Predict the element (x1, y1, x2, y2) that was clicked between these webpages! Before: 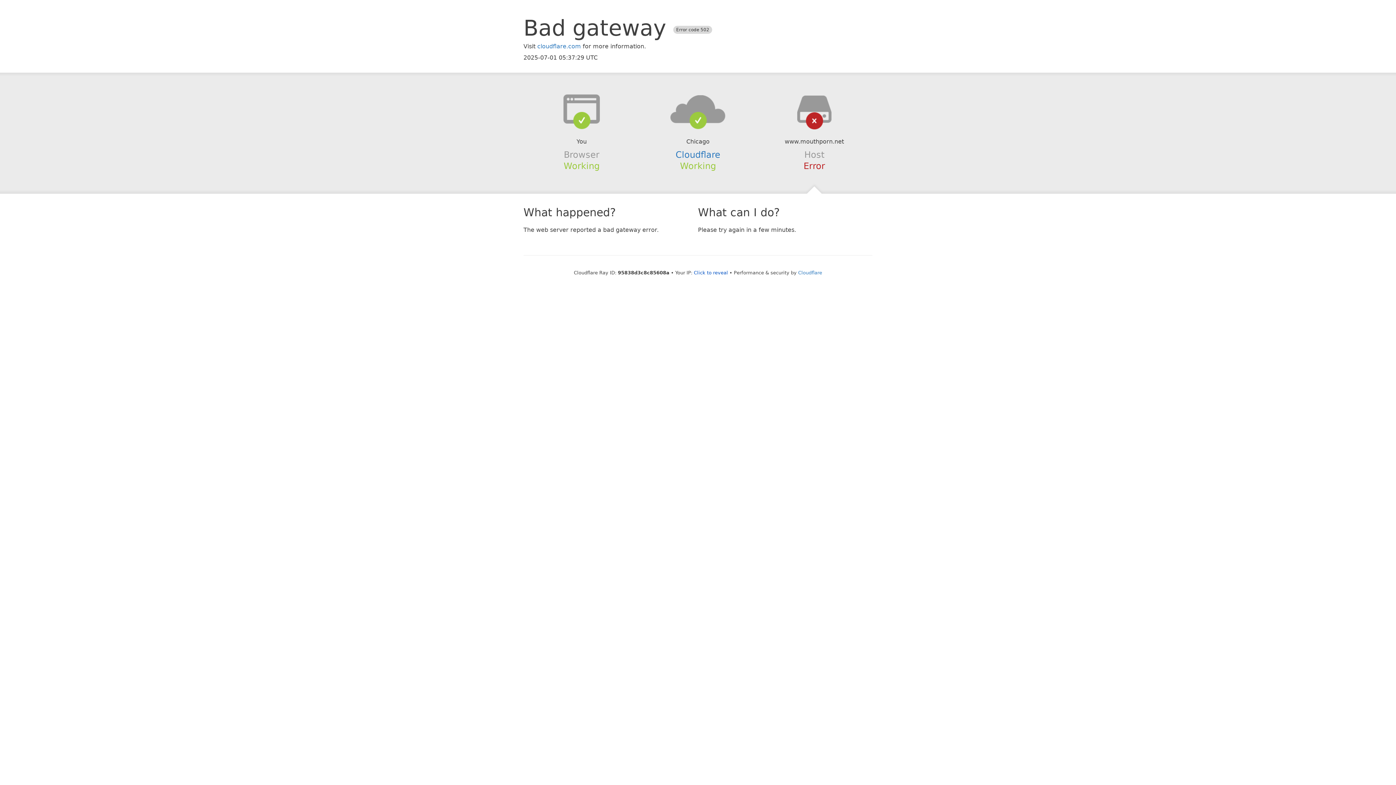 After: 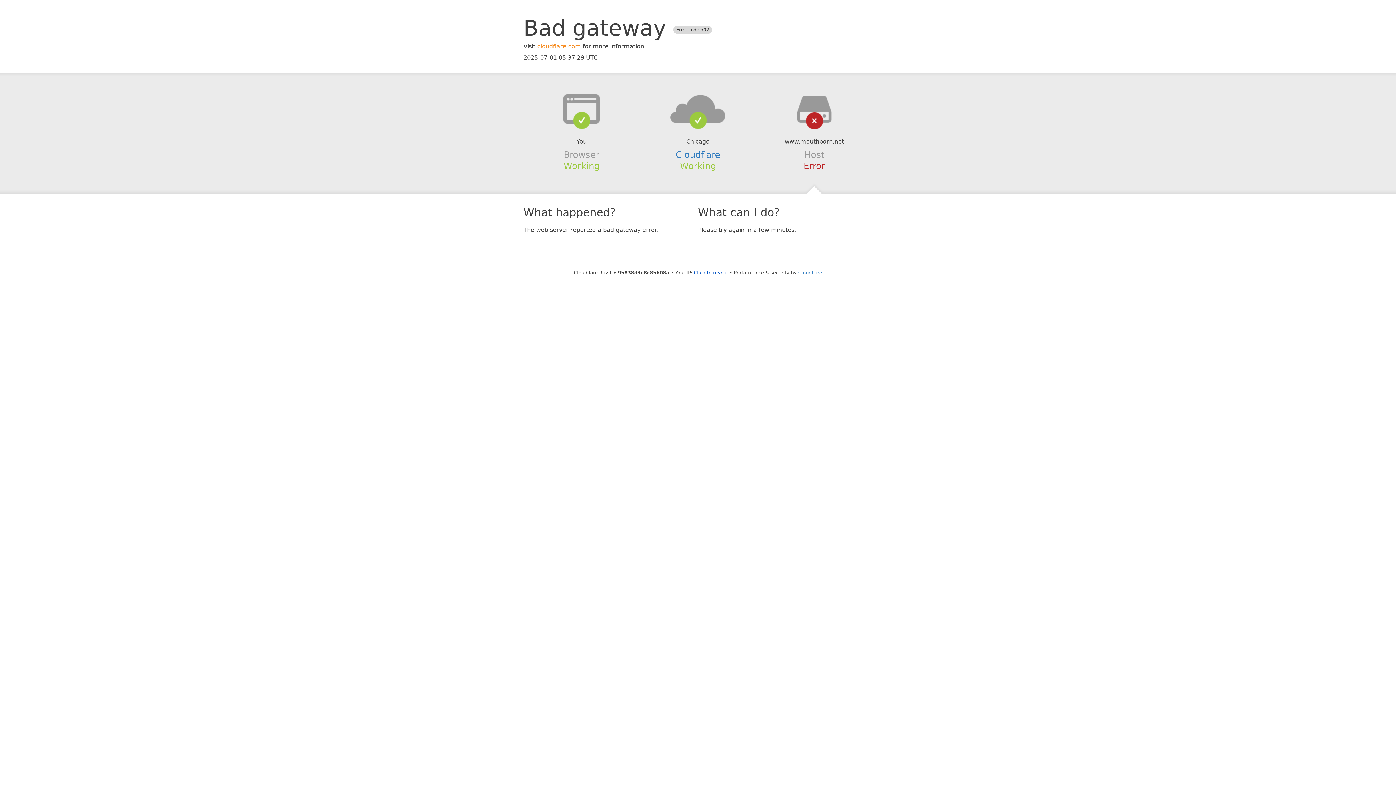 Action: bbox: (537, 42, 581, 49) label: cloudflare.com